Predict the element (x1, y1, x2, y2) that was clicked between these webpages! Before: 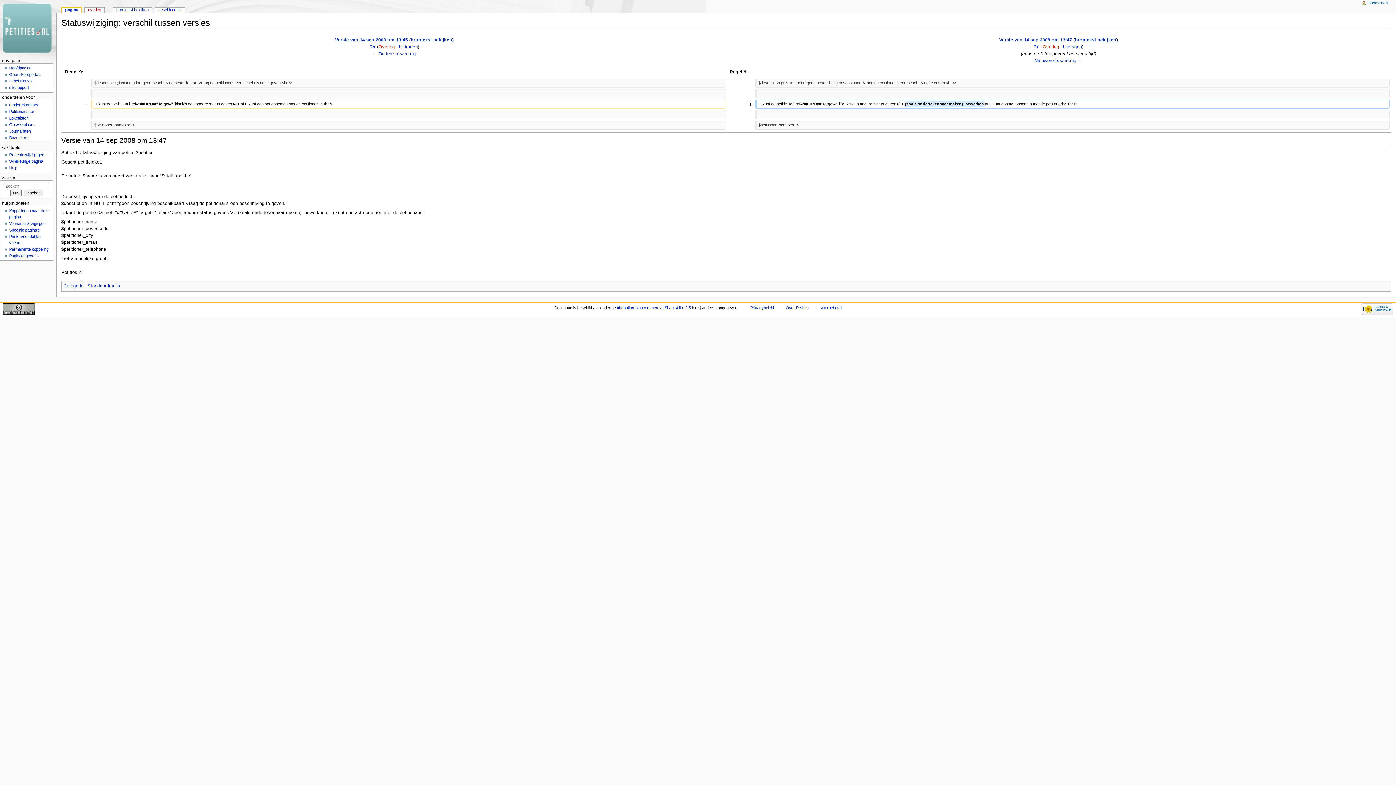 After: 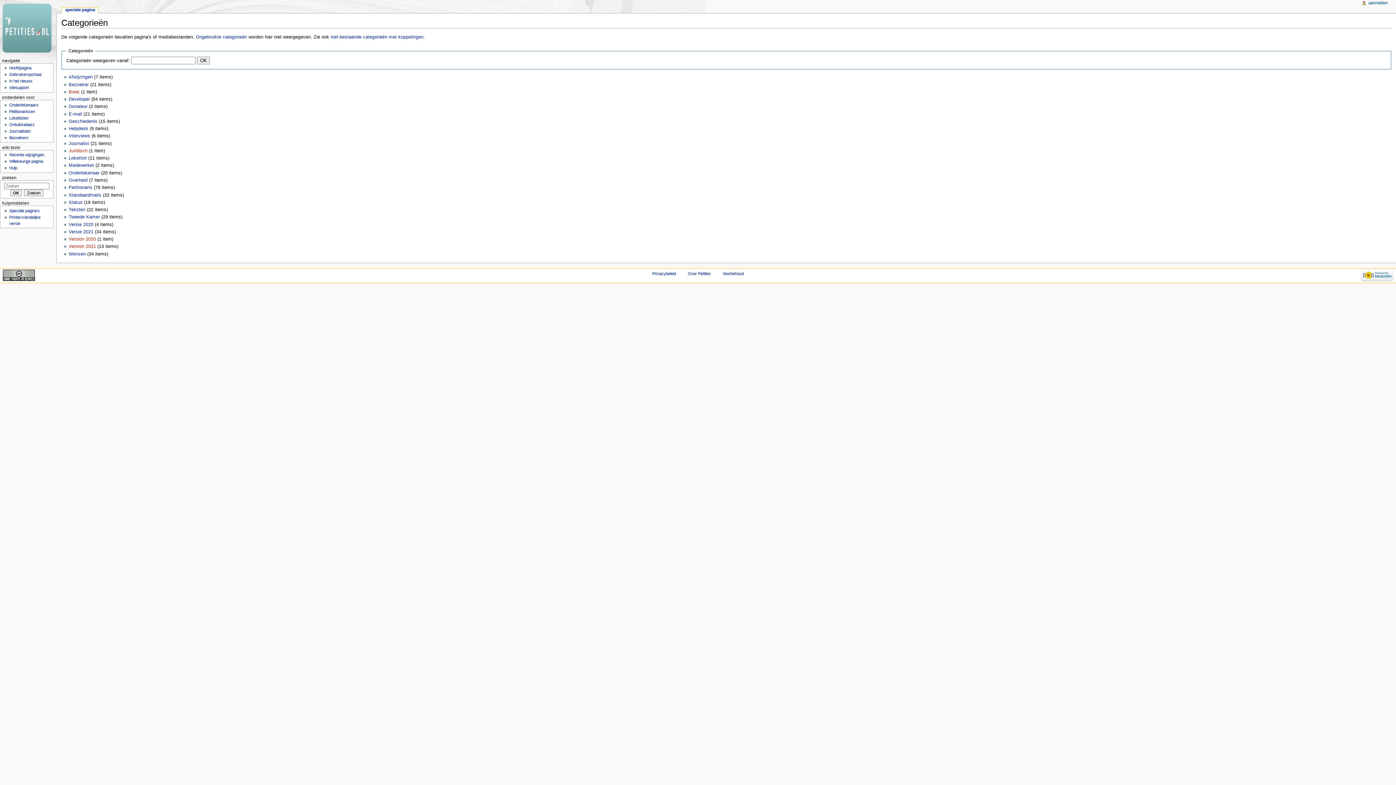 Action: label: Categorie bbox: (63, 283, 83, 288)